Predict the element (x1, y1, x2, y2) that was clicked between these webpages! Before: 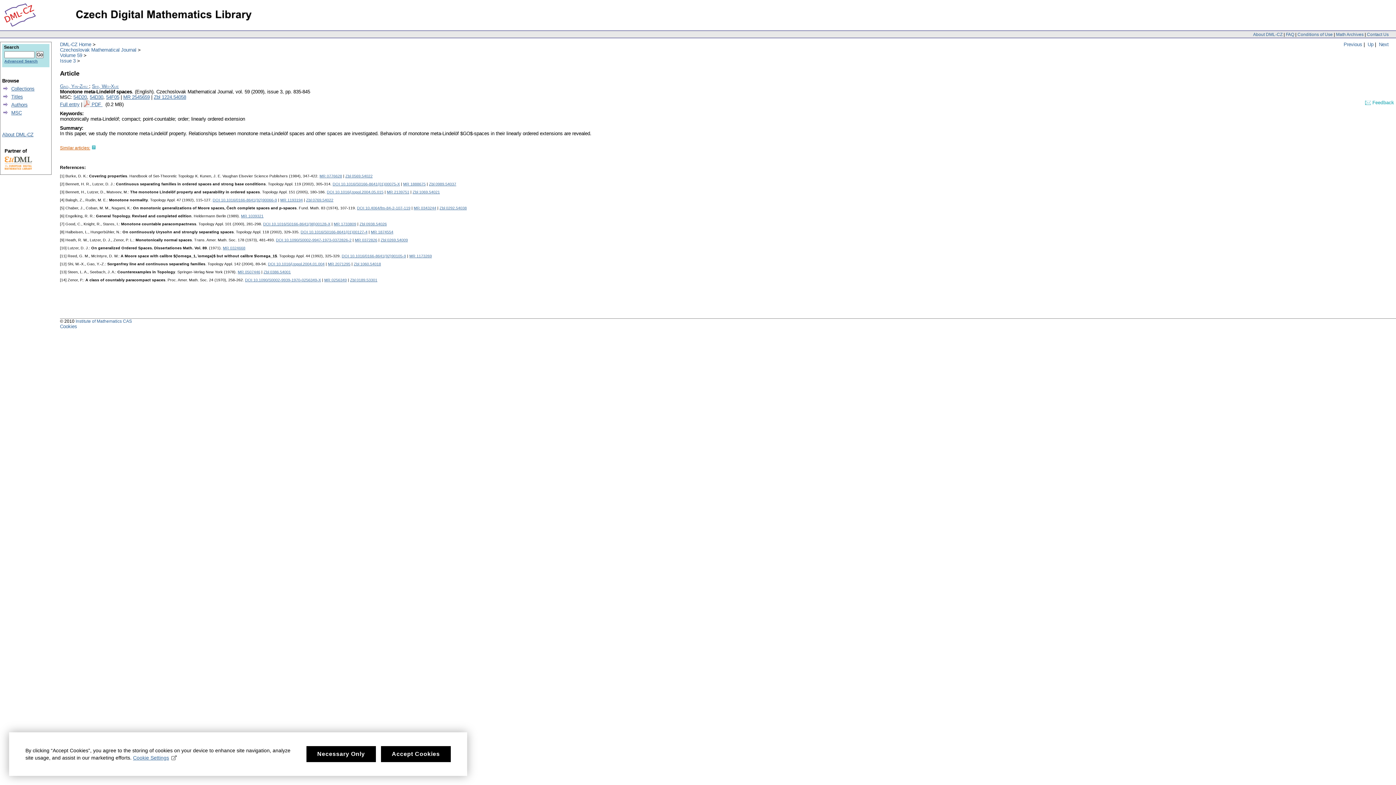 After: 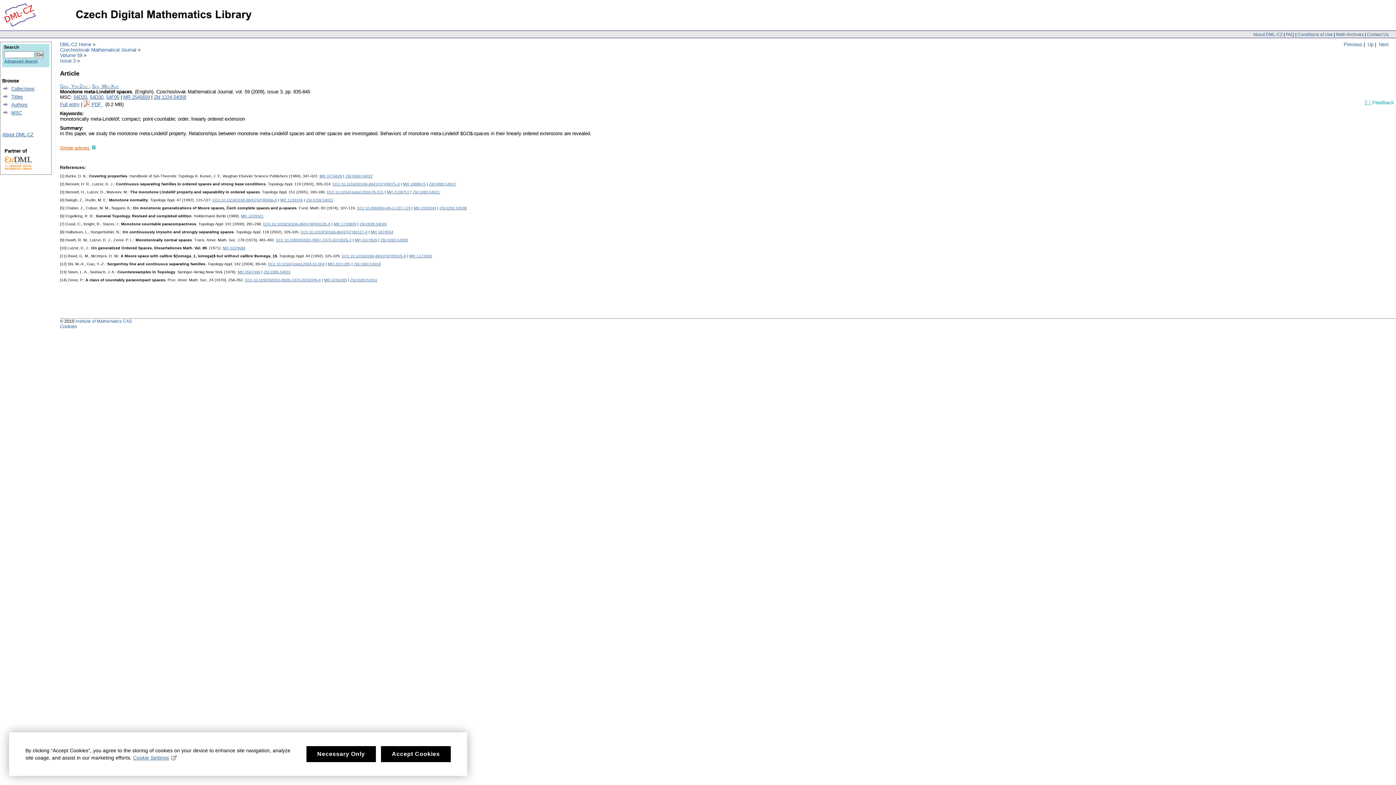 Action: bbox: (306, 197, 333, 202) label: Zbl 0769.54022